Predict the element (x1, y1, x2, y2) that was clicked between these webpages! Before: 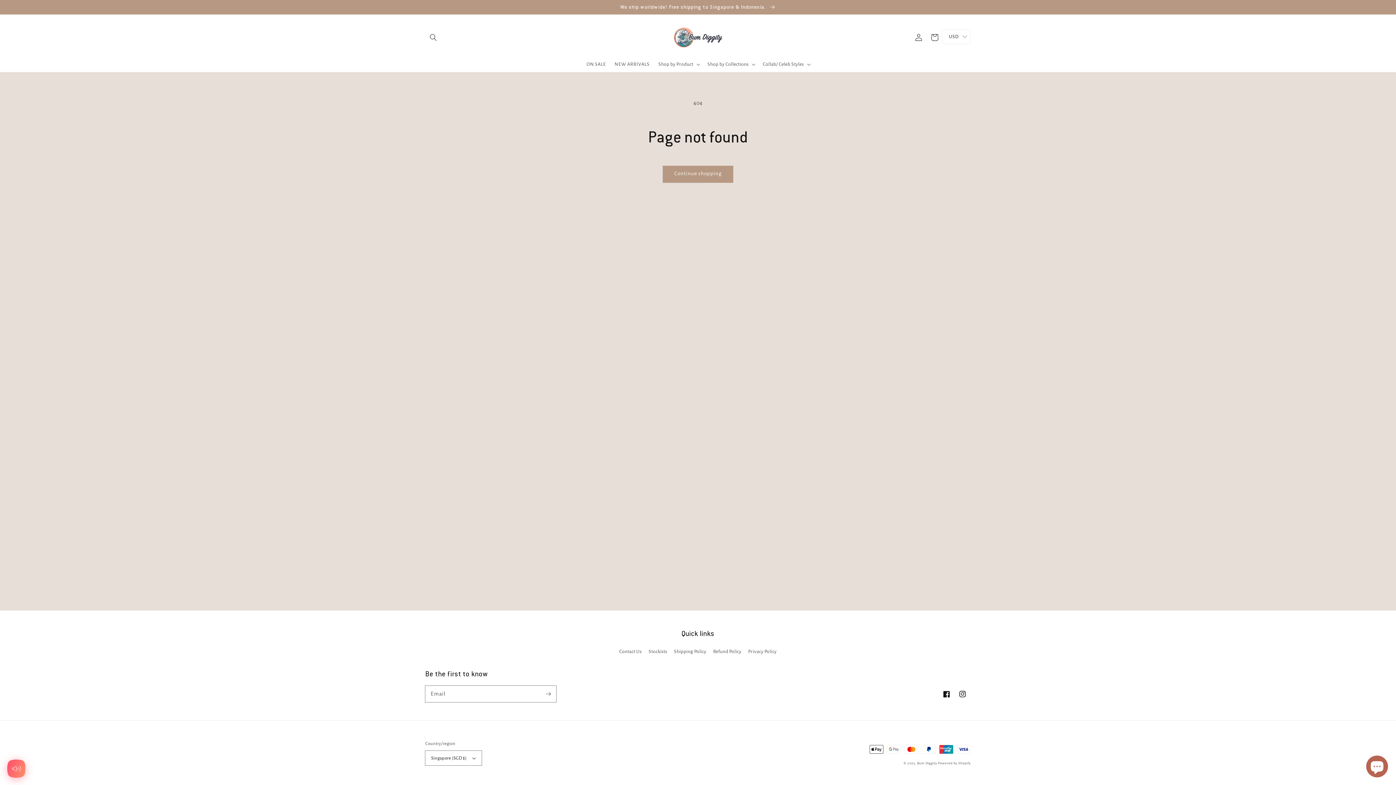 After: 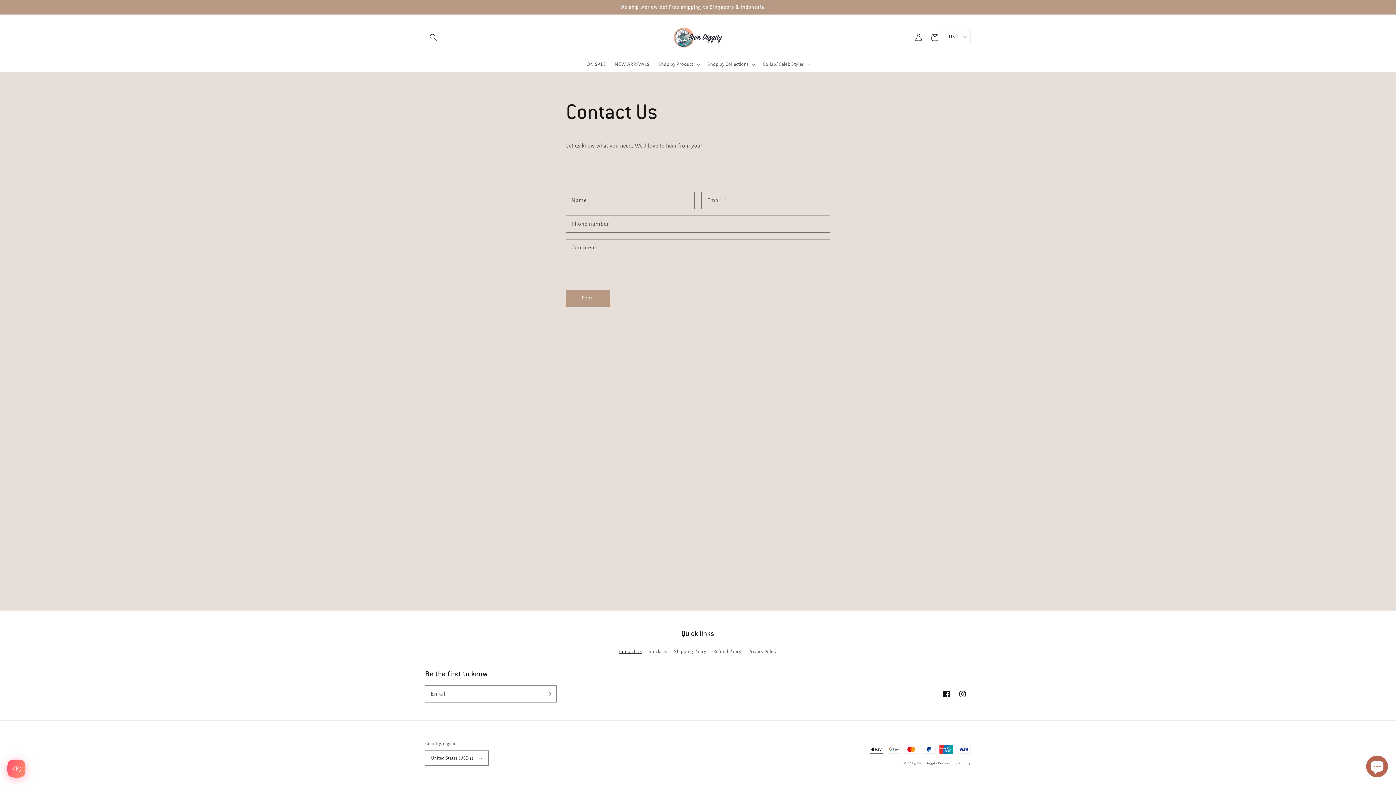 Action: label: Contact Us bbox: (619, 647, 641, 658)